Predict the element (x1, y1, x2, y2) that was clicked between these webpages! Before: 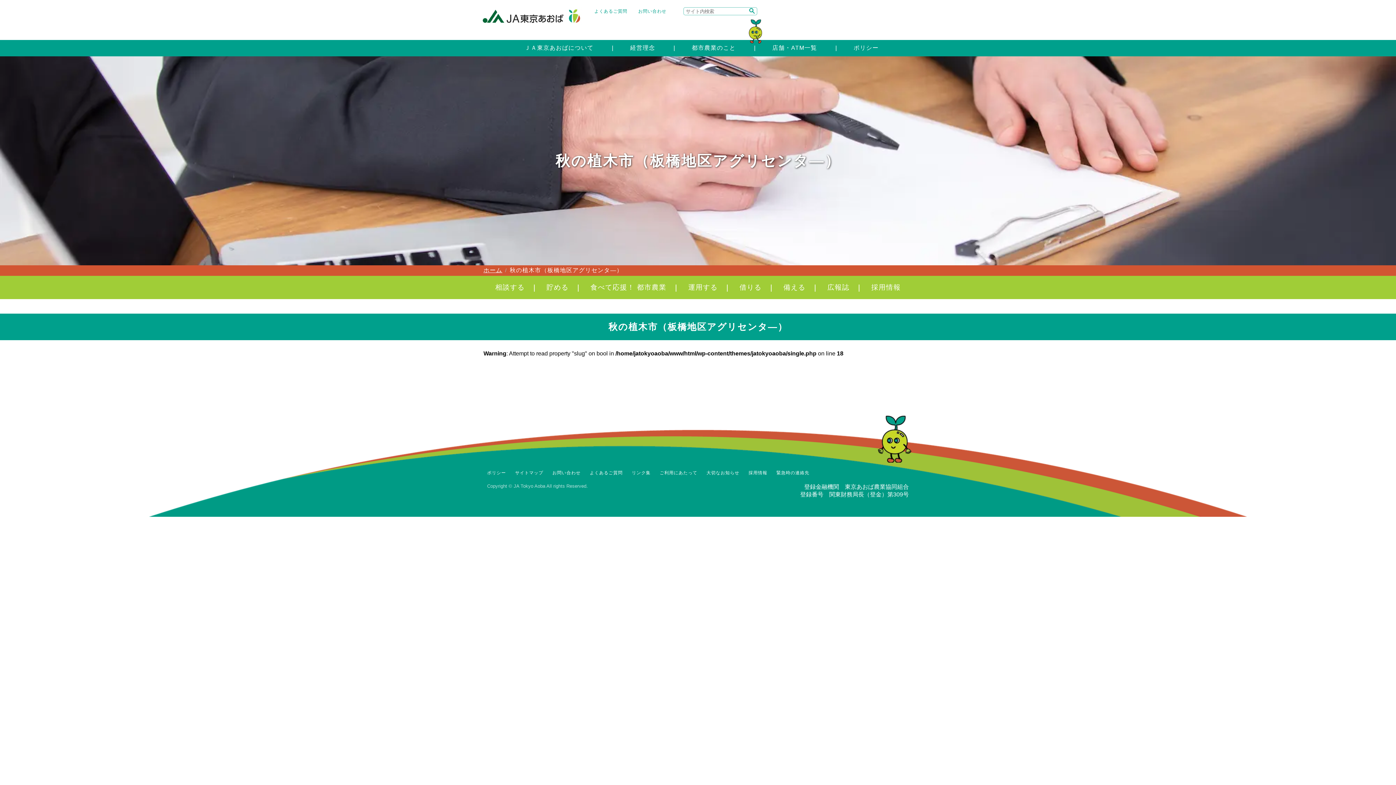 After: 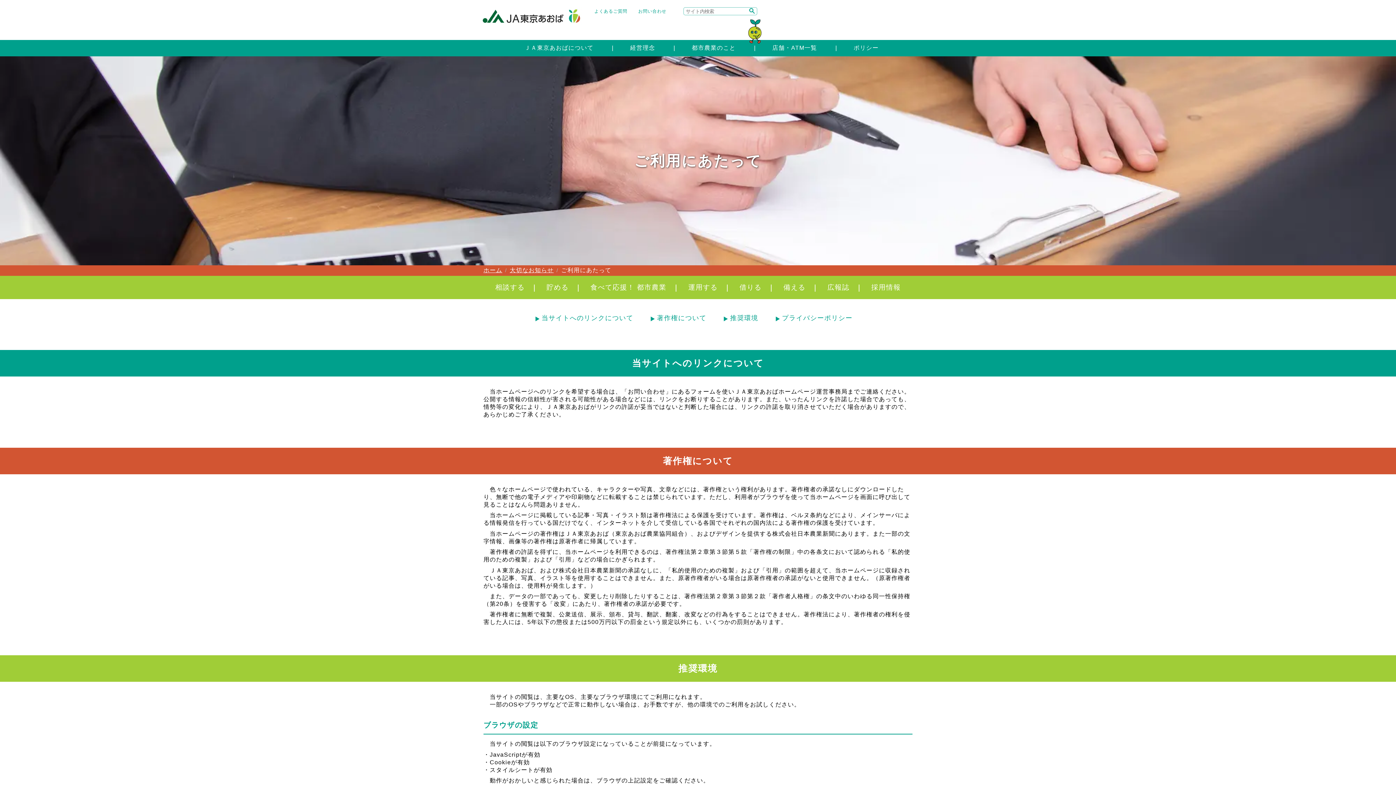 Action: label: ご利用にあたって bbox: (659, 470, 697, 475)